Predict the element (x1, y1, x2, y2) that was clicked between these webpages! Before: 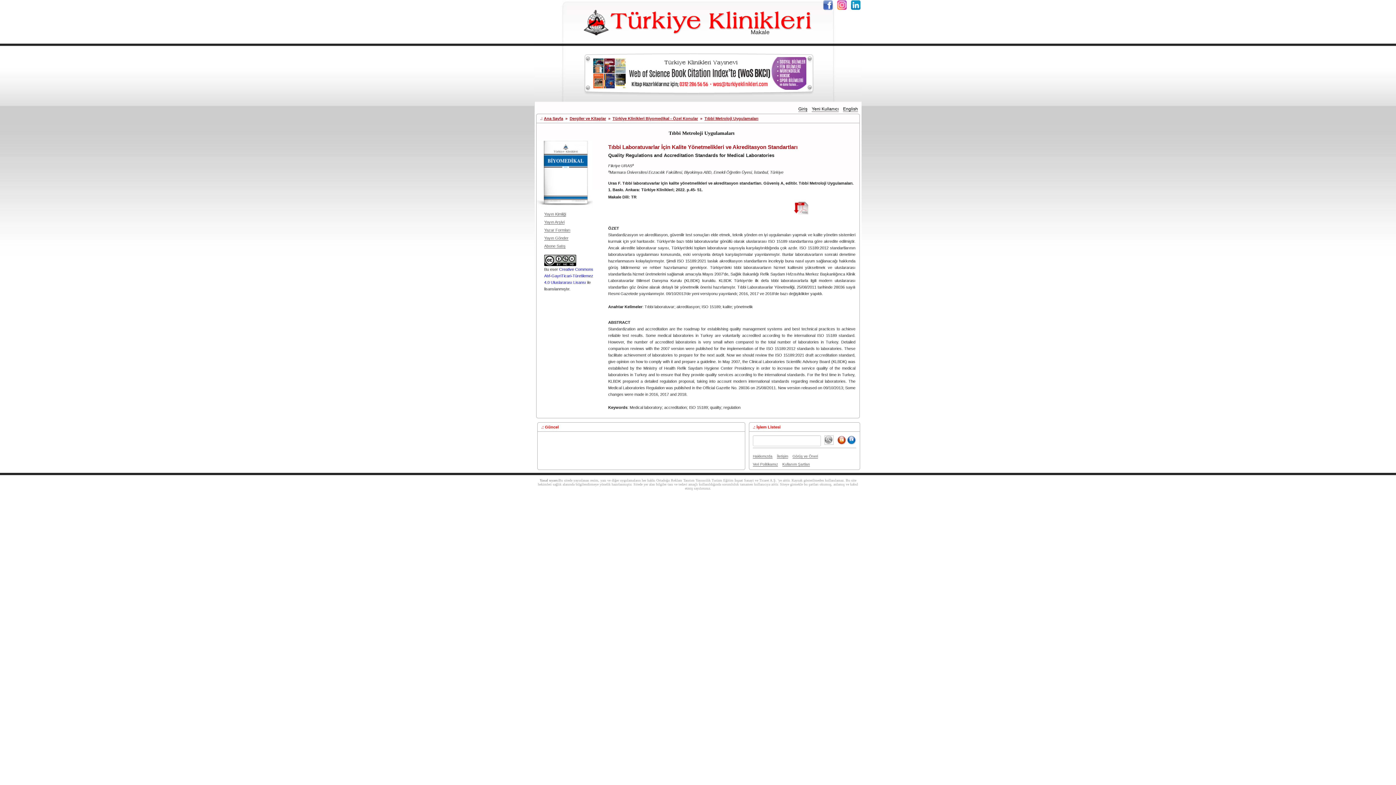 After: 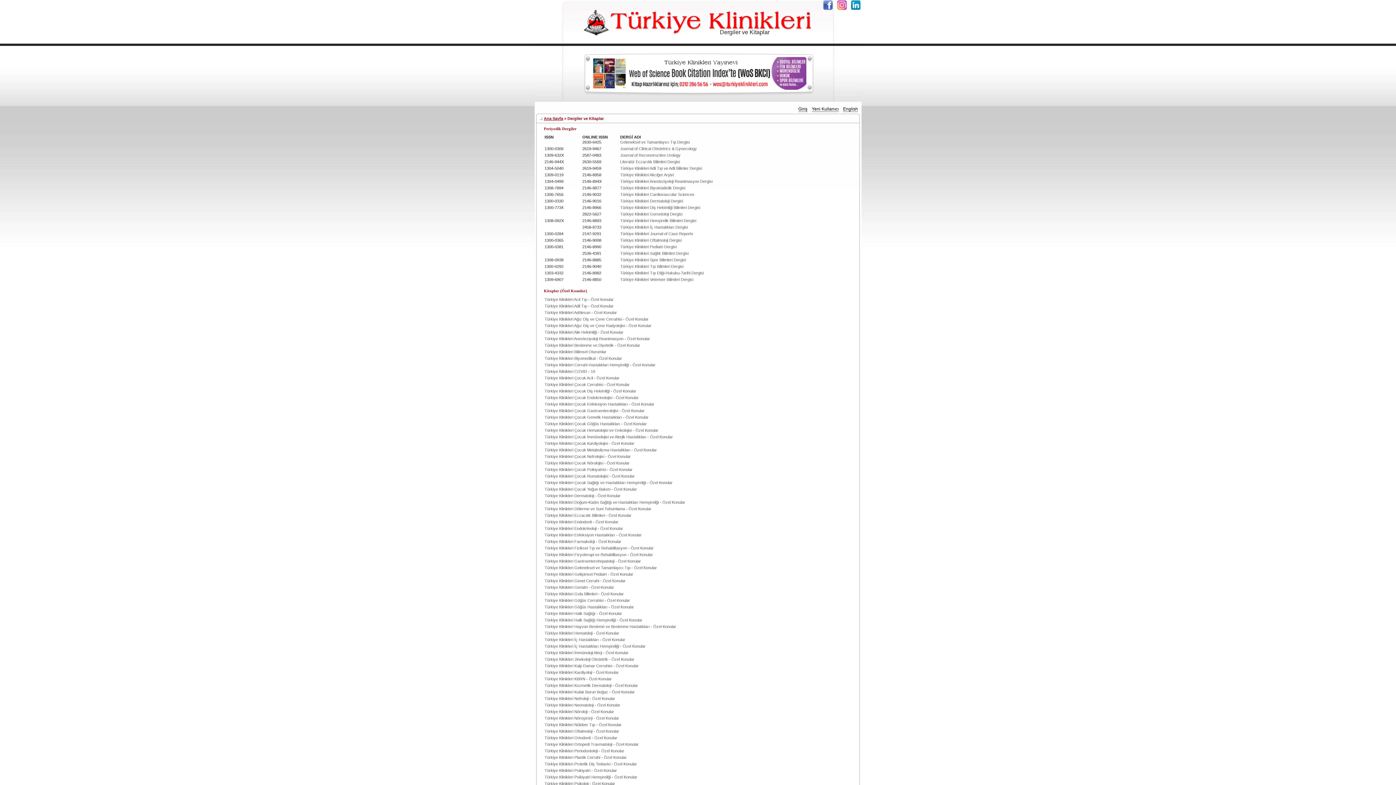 Action: bbox: (569, 116, 606, 120) label: Dergiler ve Kitaplar